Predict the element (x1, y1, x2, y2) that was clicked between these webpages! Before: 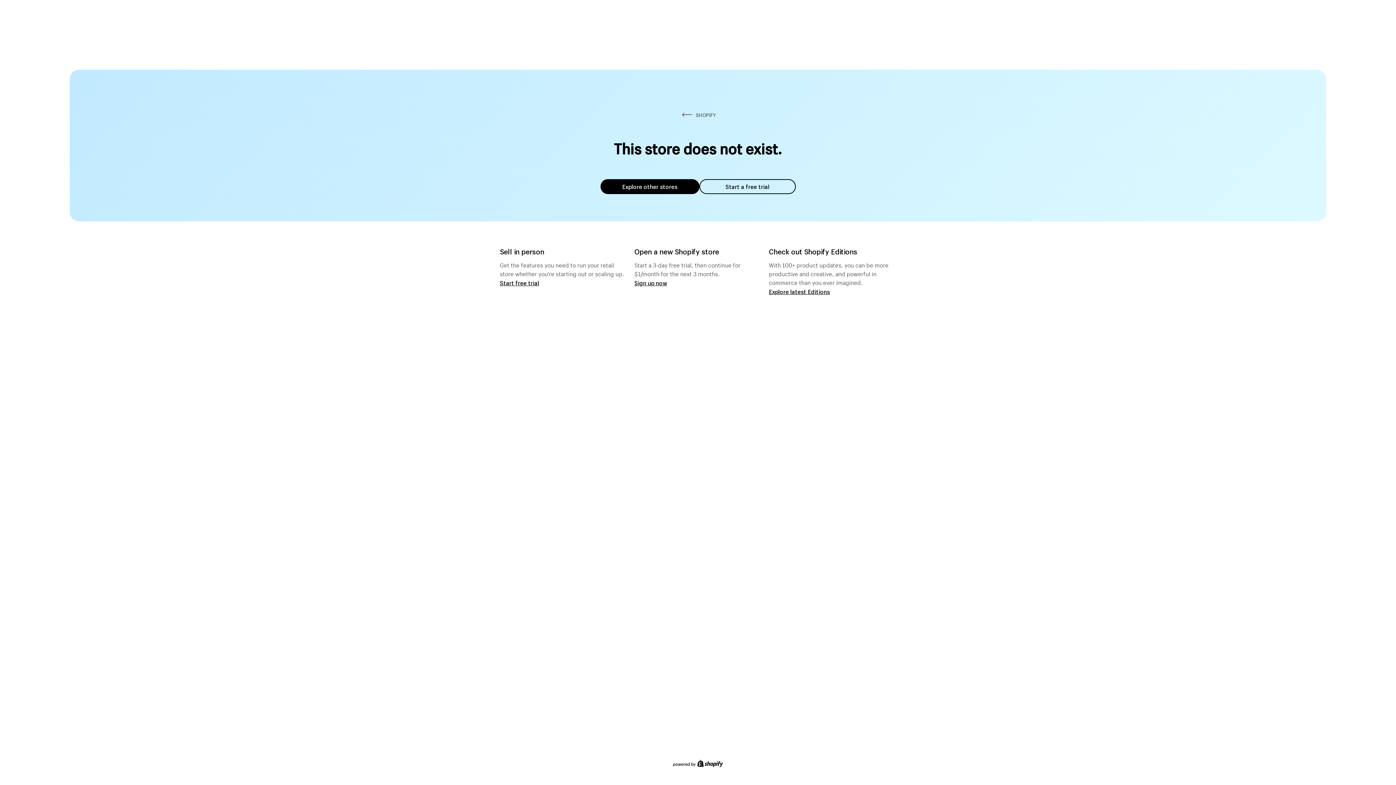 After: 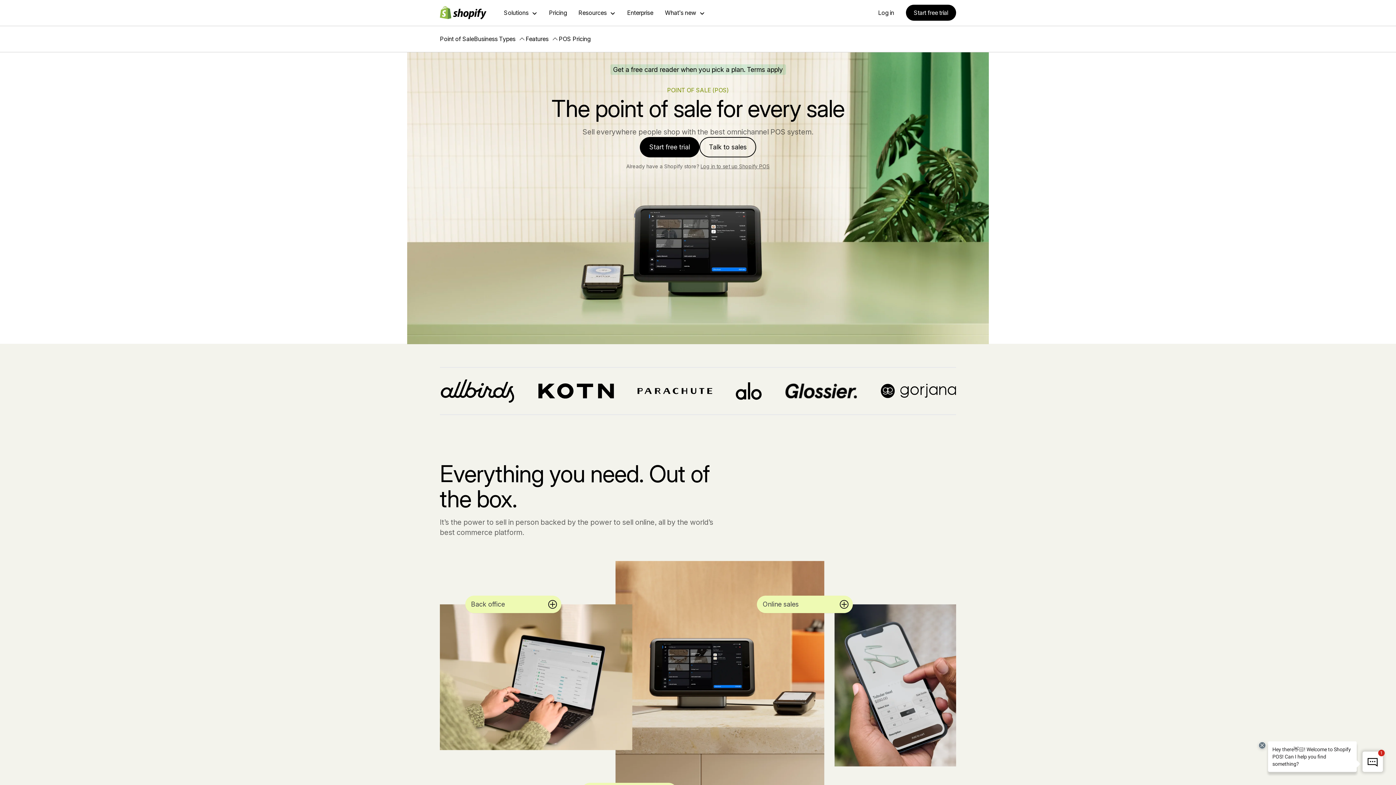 Action: bbox: (500, 279, 539, 286) label: Start free trial